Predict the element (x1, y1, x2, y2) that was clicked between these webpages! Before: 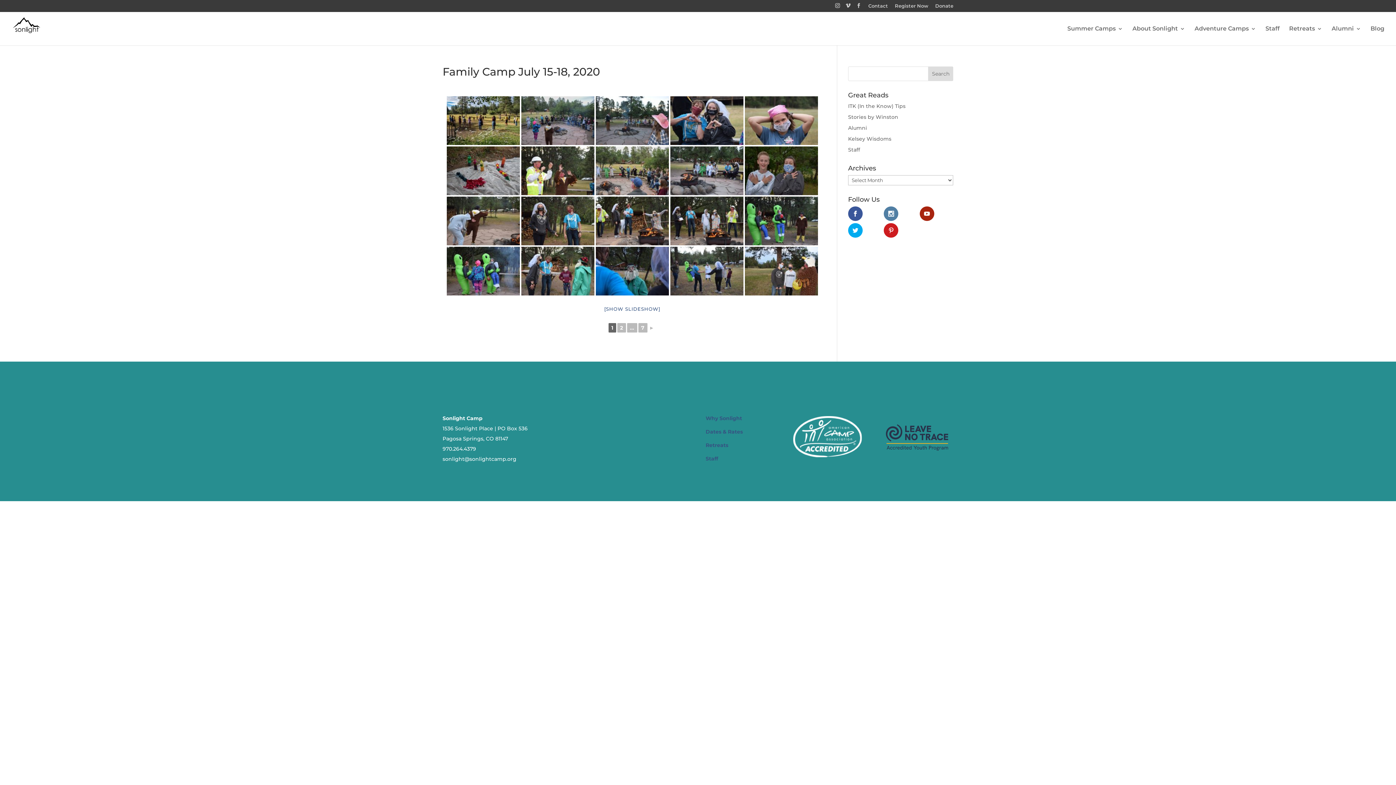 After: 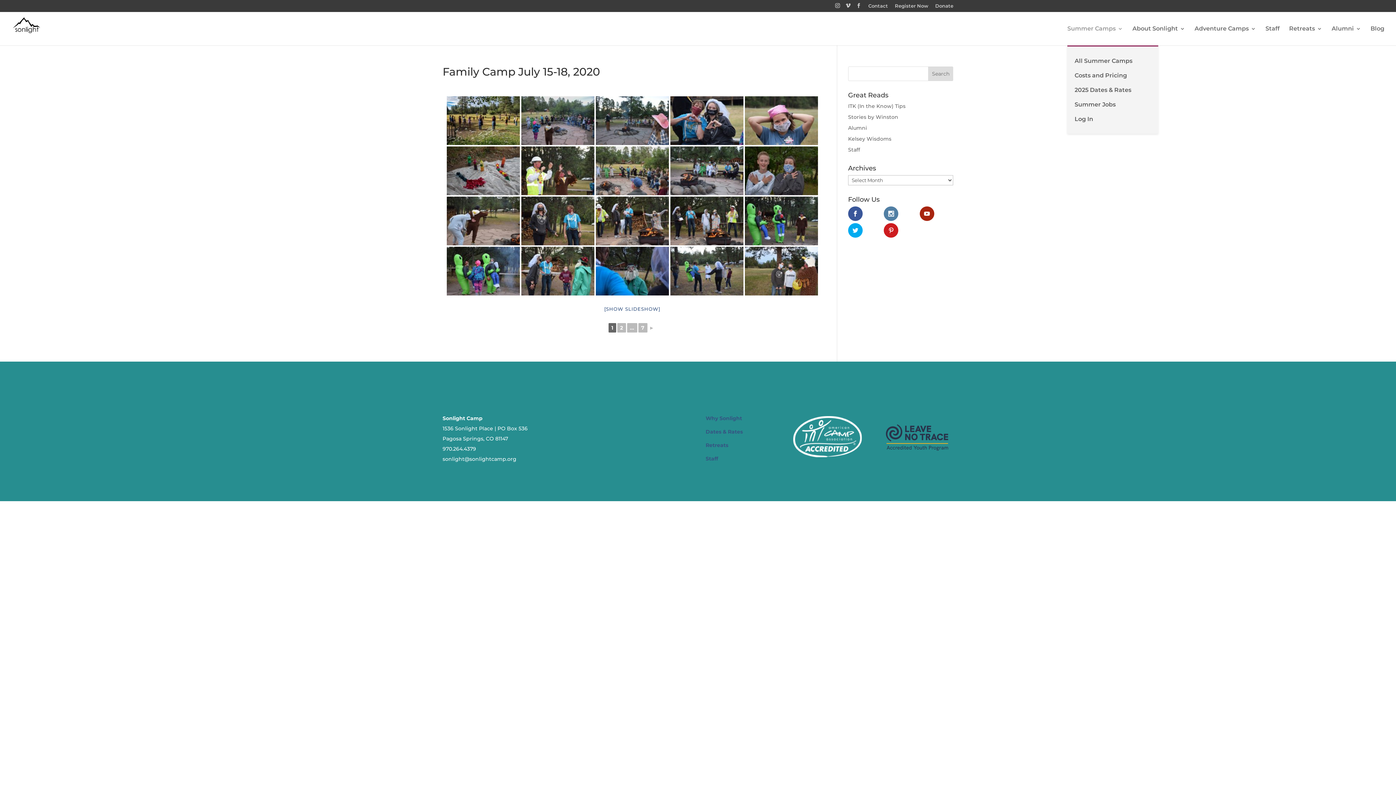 Action: bbox: (1067, 26, 1123, 45) label: Summer Camps